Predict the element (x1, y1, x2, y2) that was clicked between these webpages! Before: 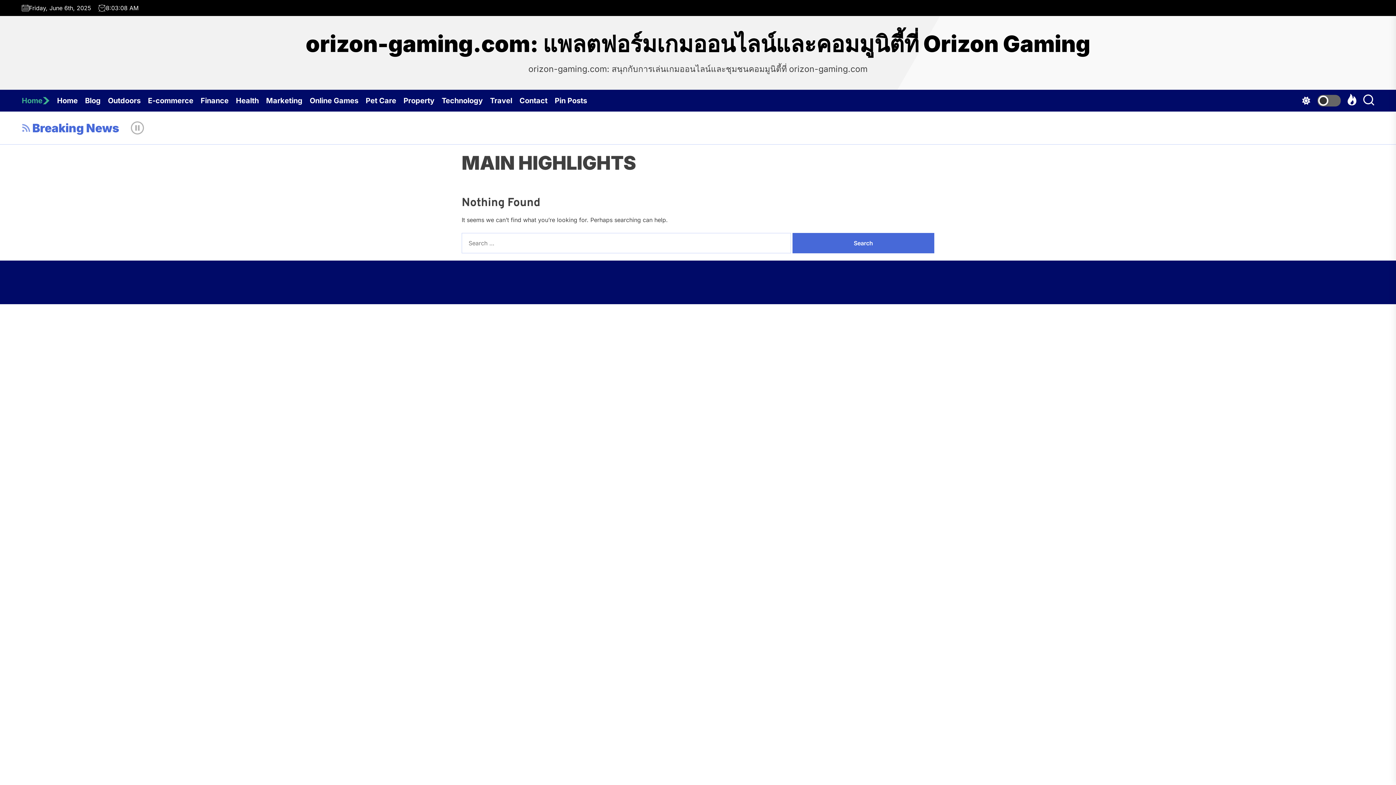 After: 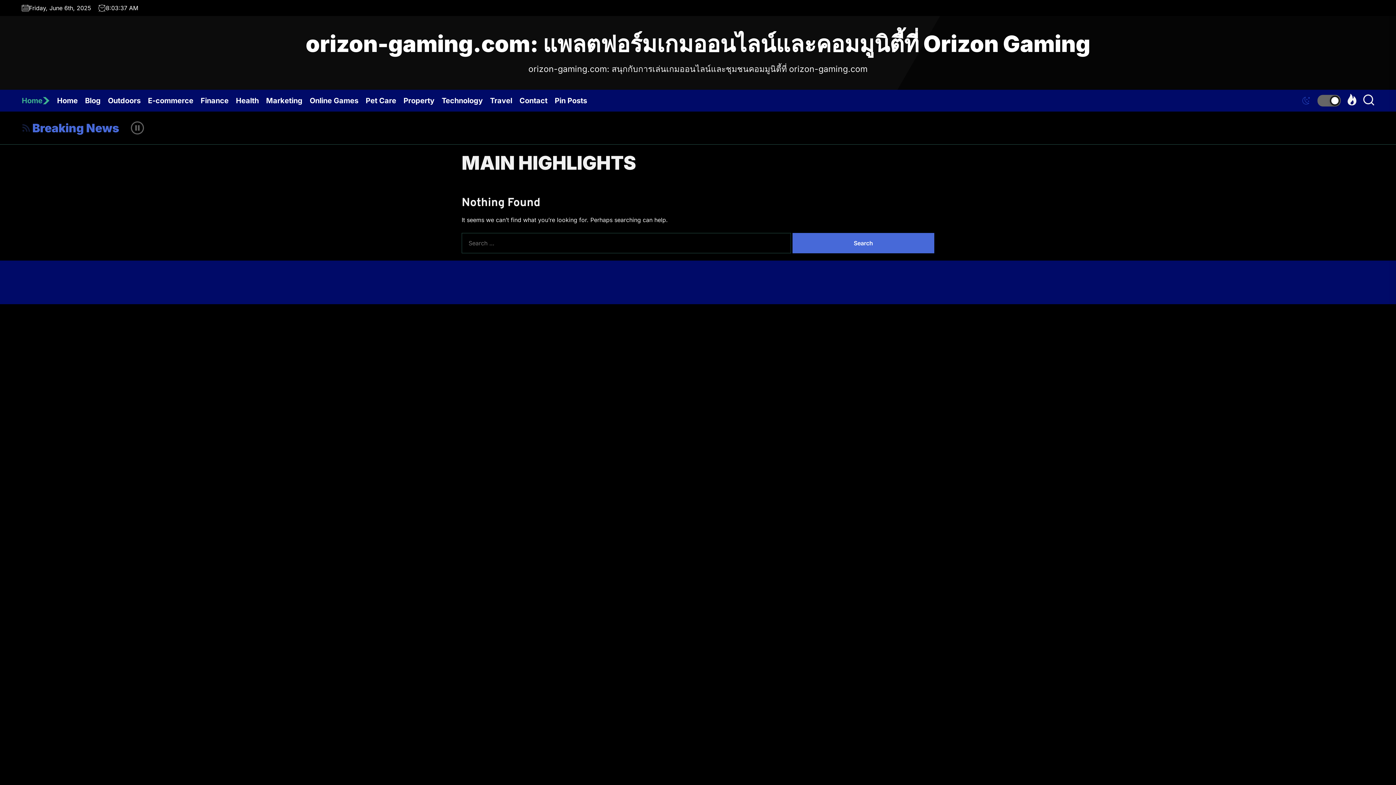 Action: bbox: (1302, 93, 1341, 107)